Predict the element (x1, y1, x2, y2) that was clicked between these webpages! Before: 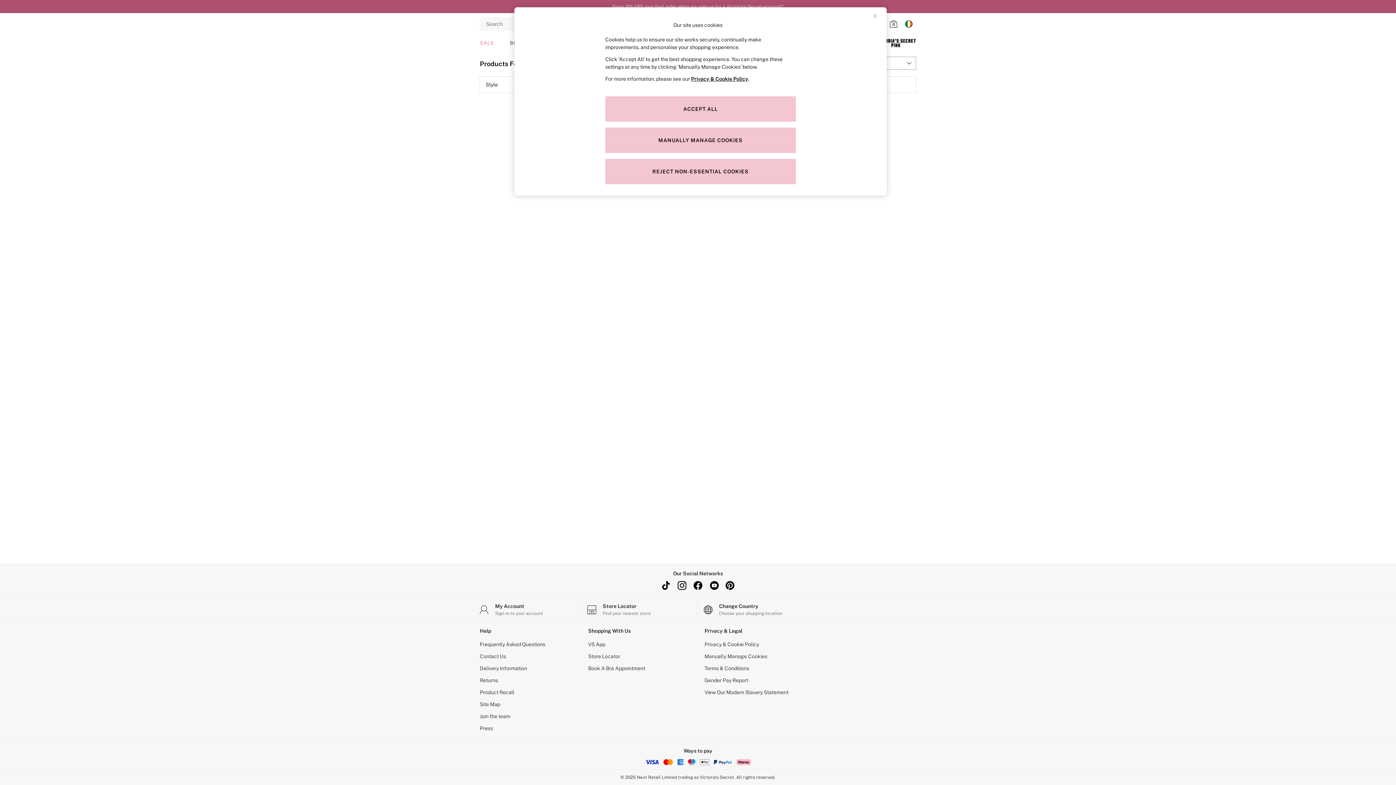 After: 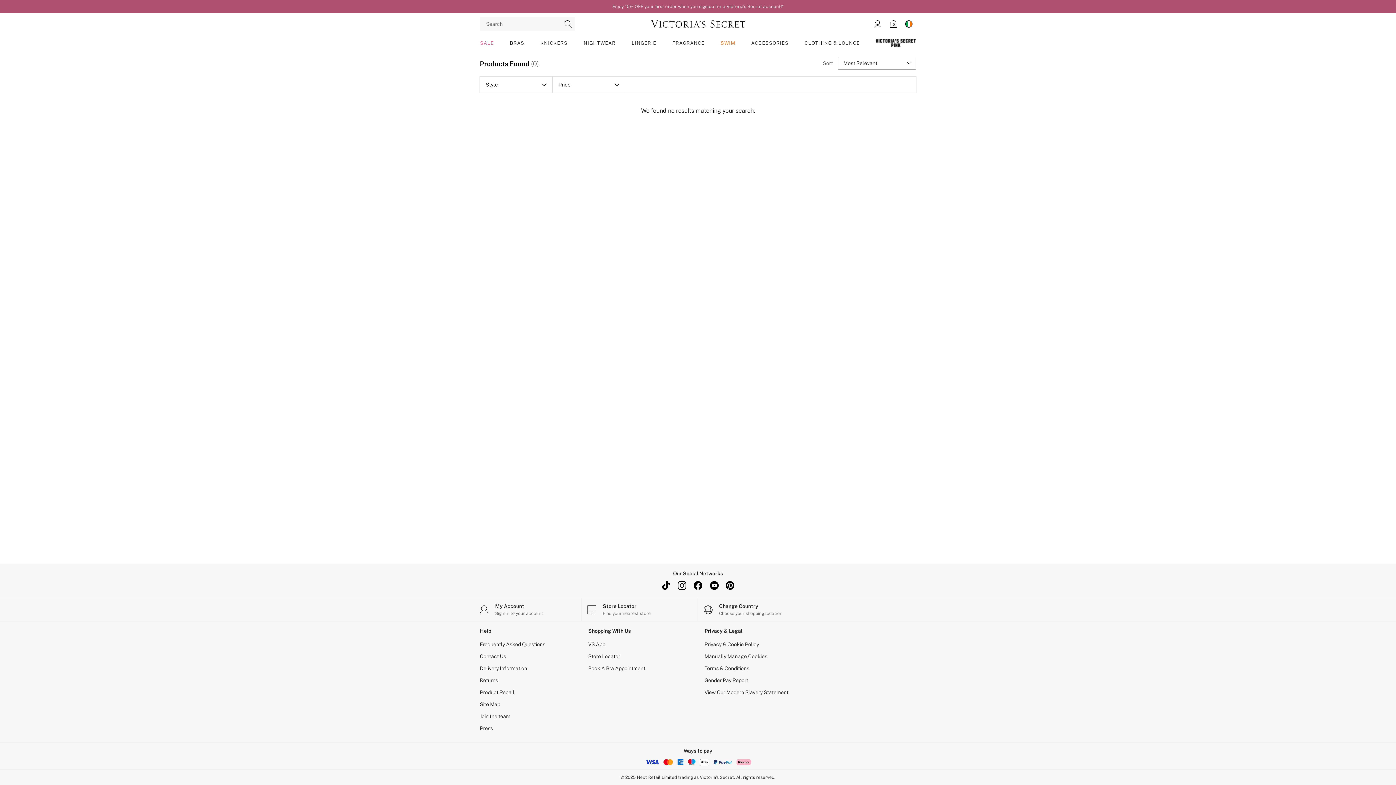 Action: label: youtube bbox: (706, 577, 722, 593)